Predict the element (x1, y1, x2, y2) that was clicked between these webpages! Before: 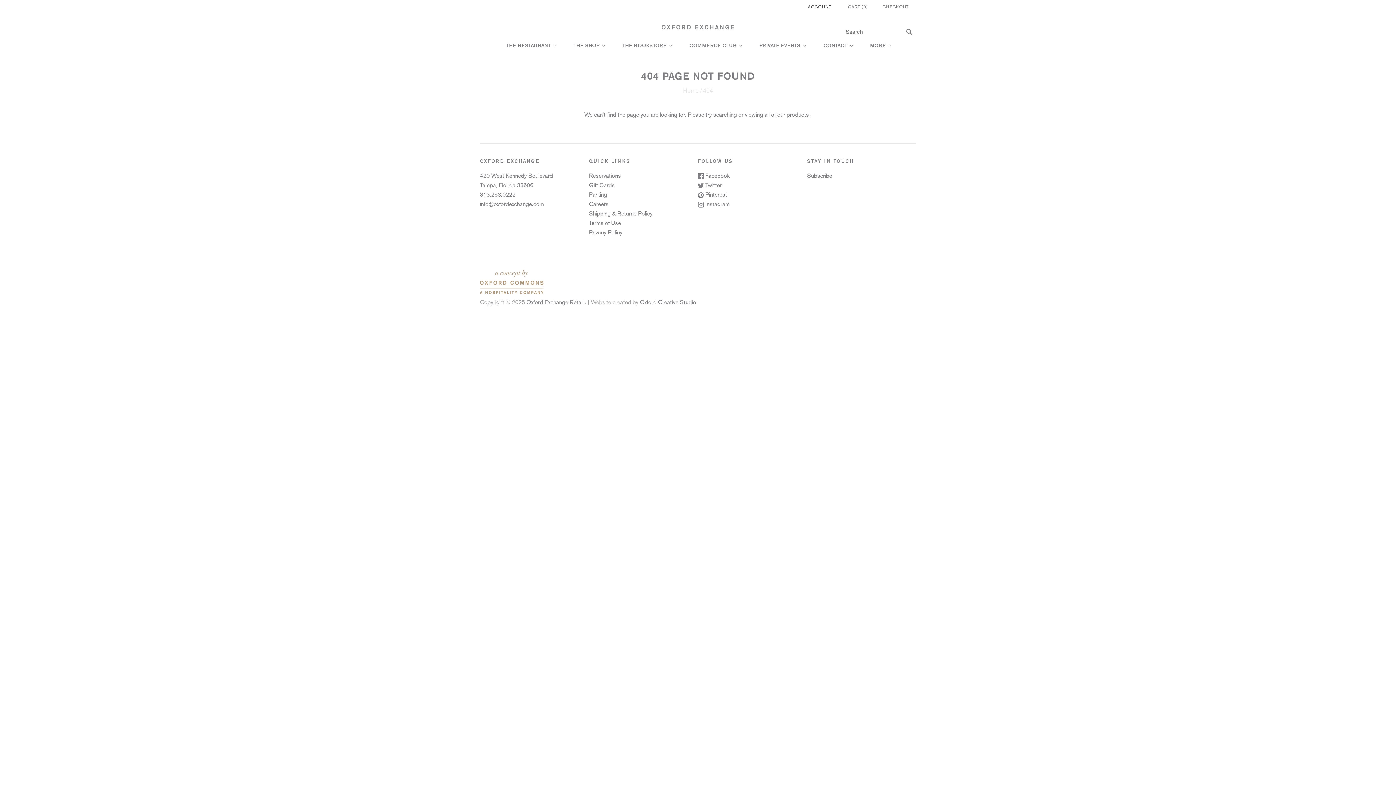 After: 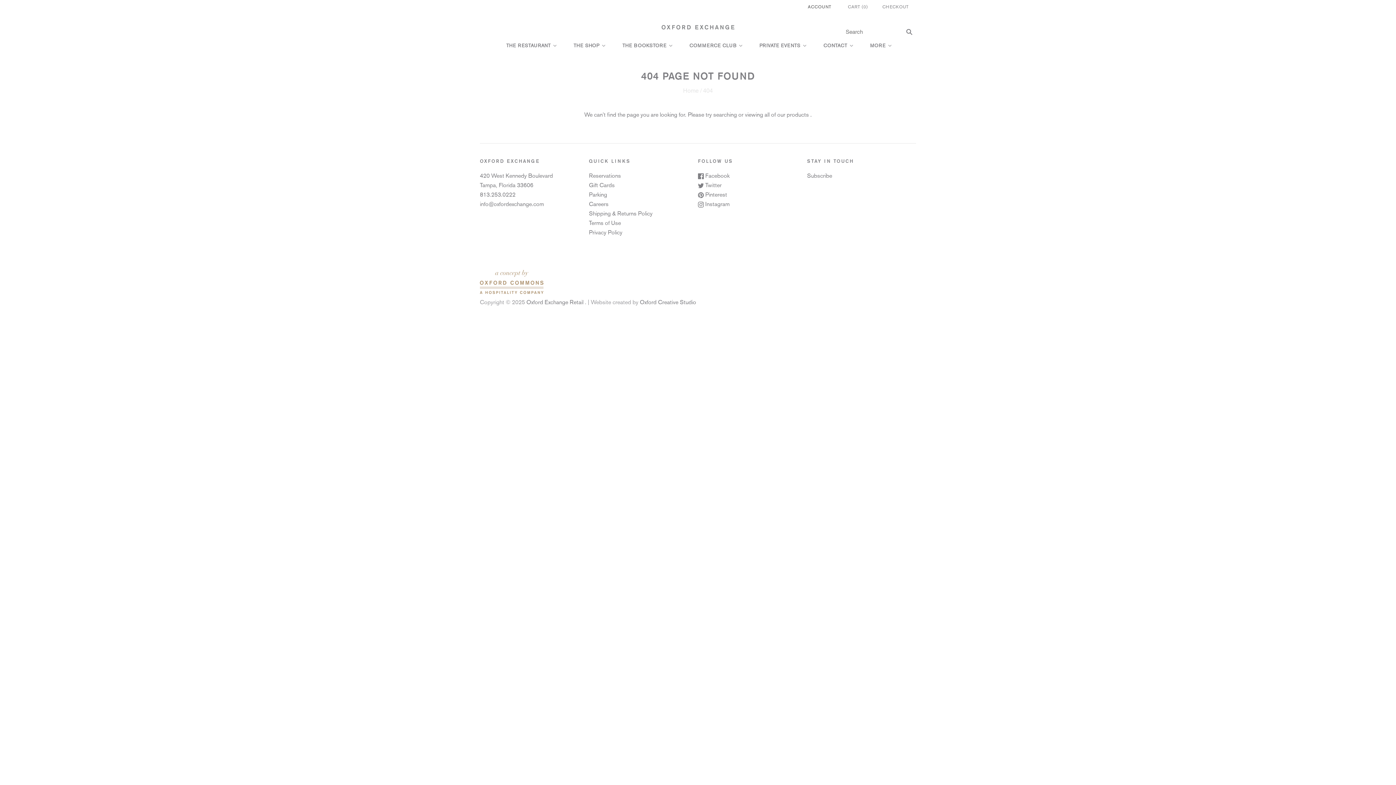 Action: label: Careers bbox: (589, 200, 608, 207)